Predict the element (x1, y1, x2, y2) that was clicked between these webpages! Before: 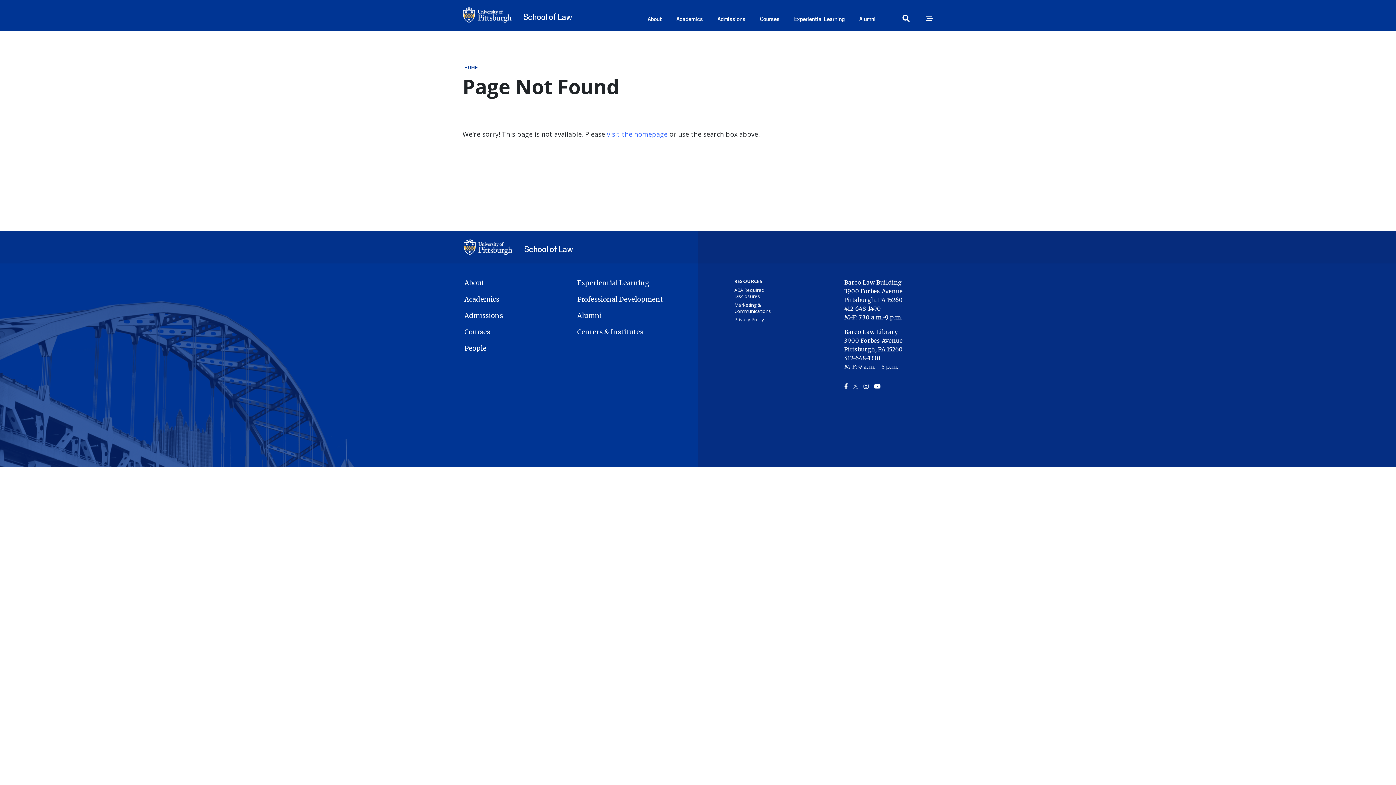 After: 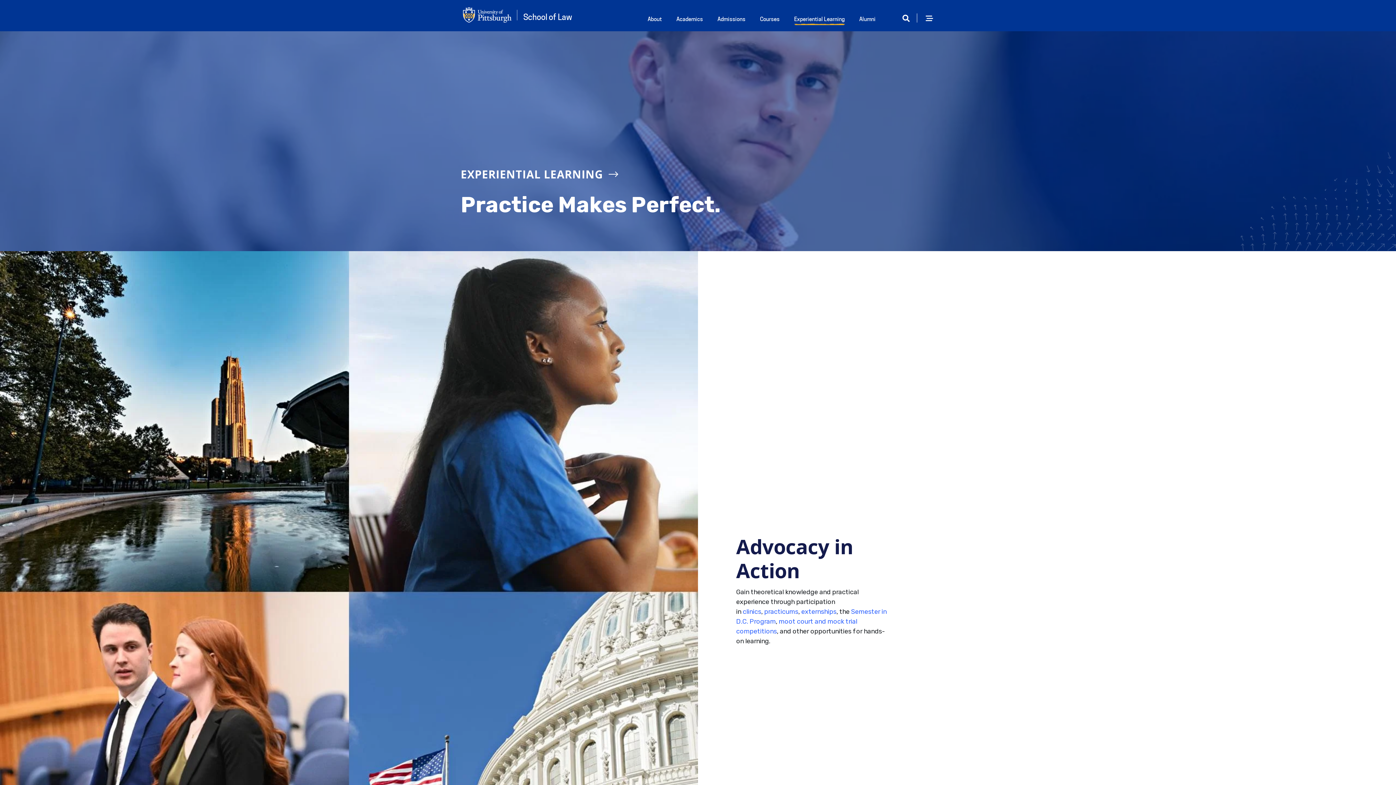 Action: bbox: (577, 278, 676, 287) label: Experiential Learning